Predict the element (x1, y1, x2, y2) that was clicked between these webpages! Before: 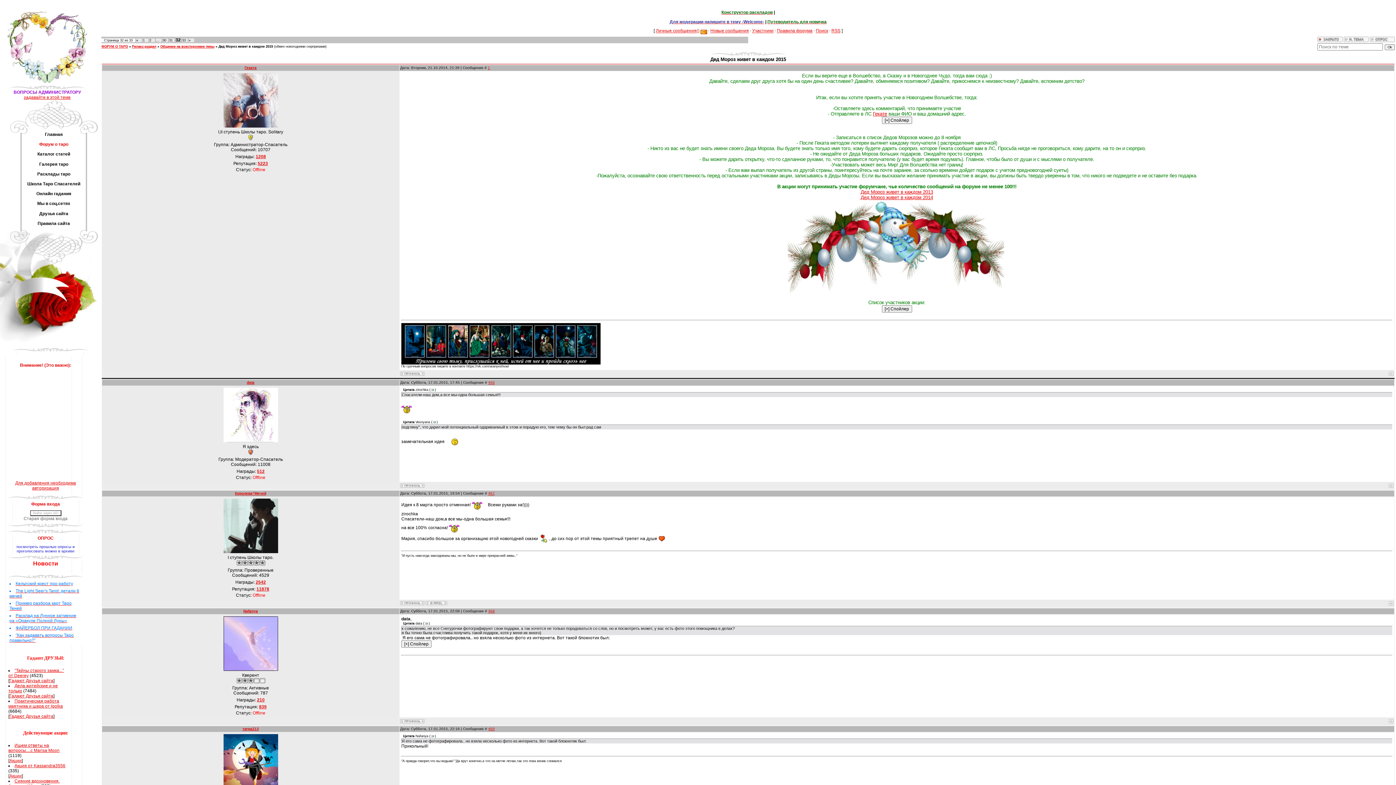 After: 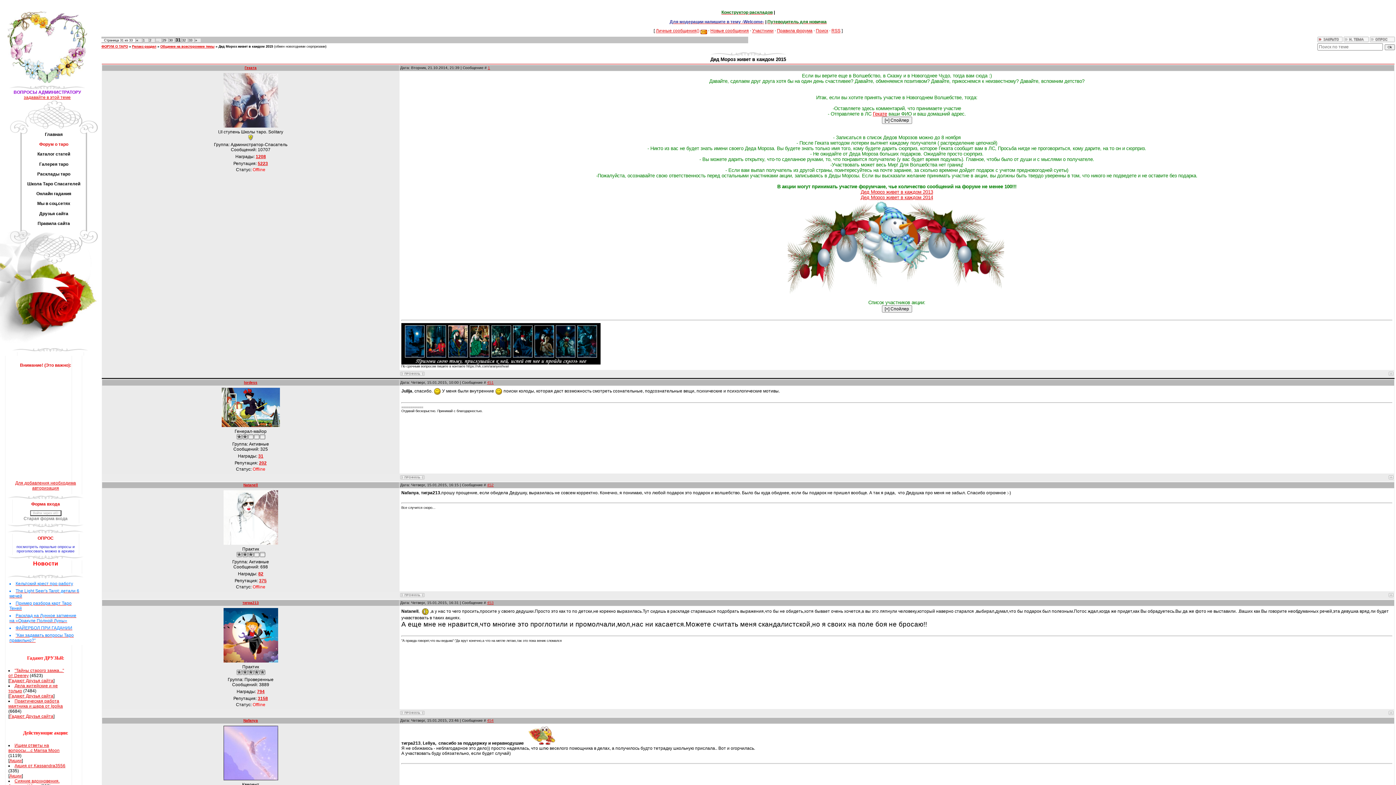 Action: label: « bbox: (136, 38, 138, 42)